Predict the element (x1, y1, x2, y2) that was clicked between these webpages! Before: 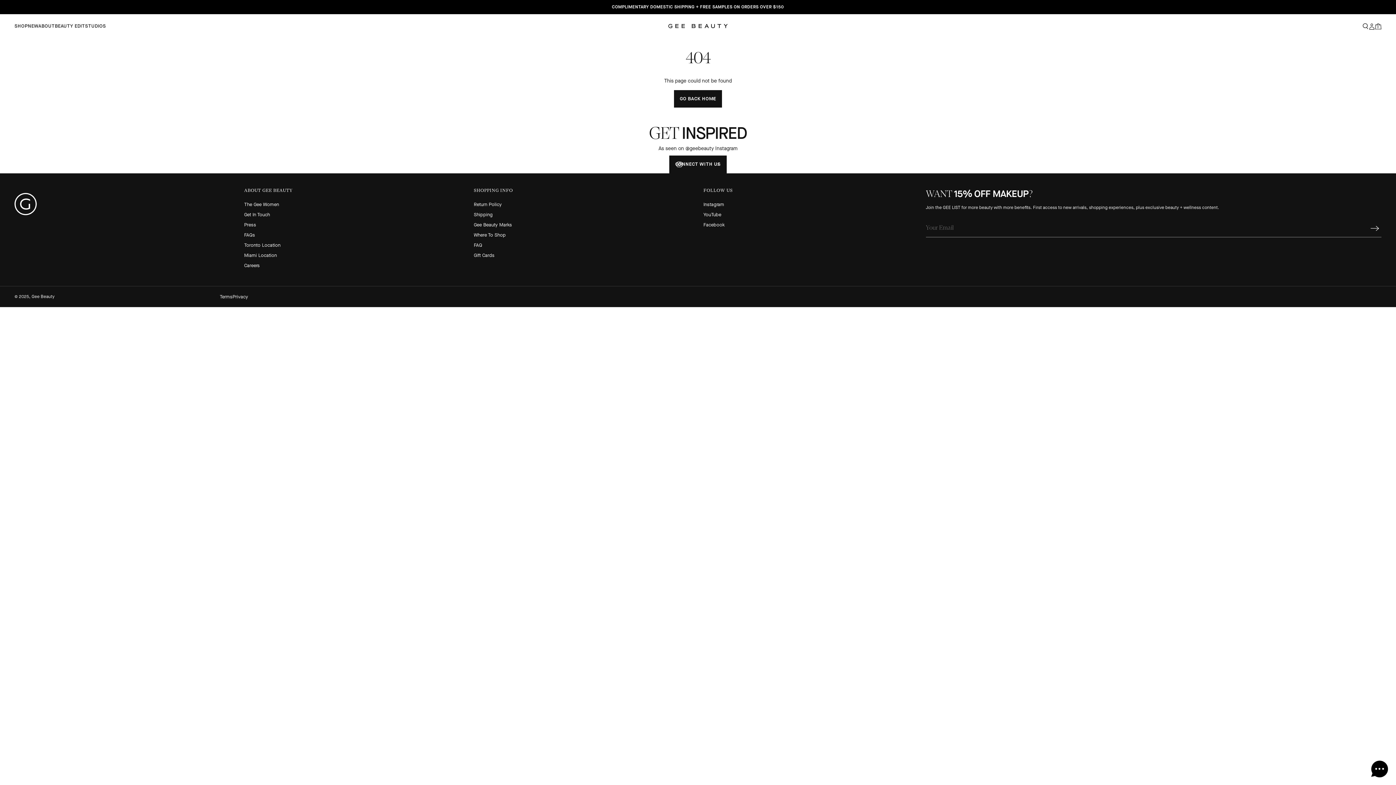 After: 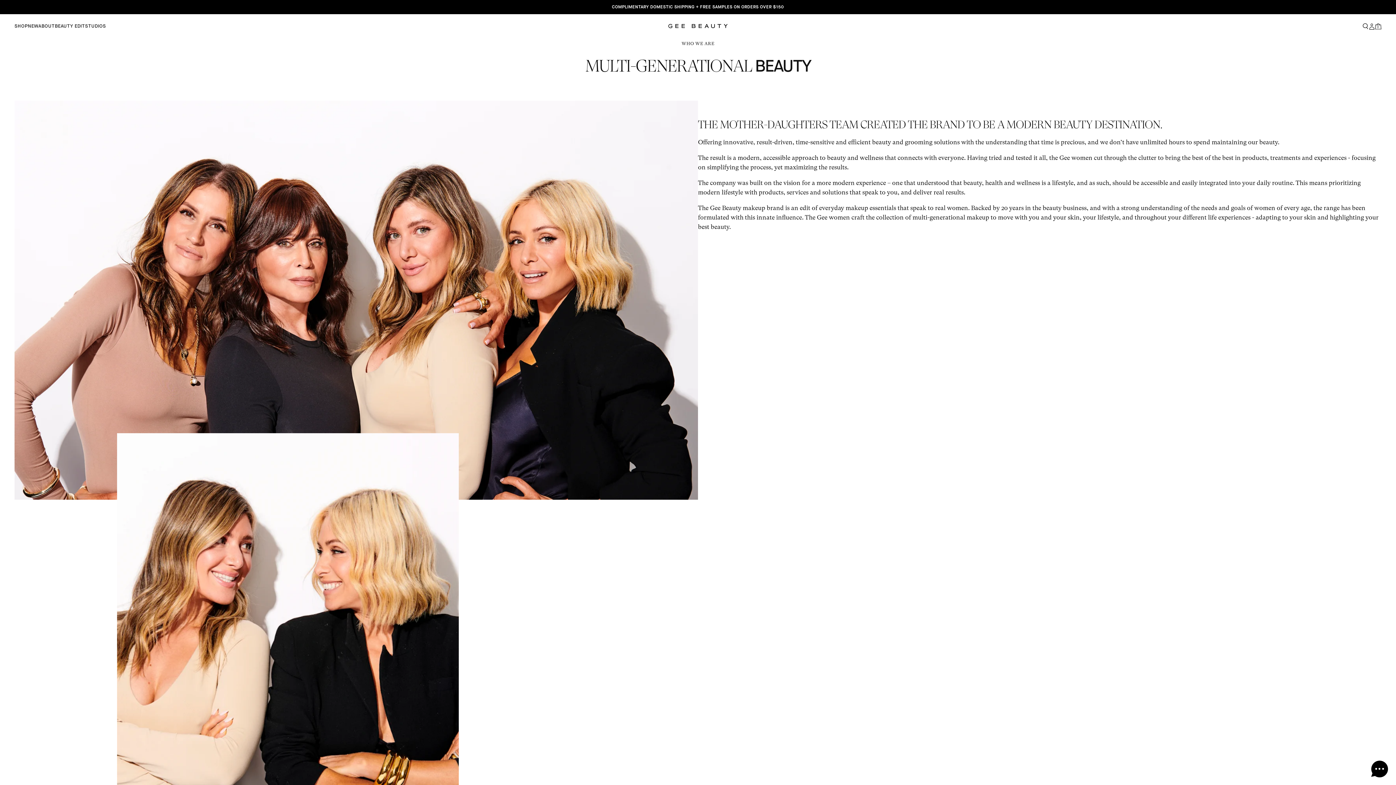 Action: label: The Gee Women bbox: (244, 201, 279, 207)